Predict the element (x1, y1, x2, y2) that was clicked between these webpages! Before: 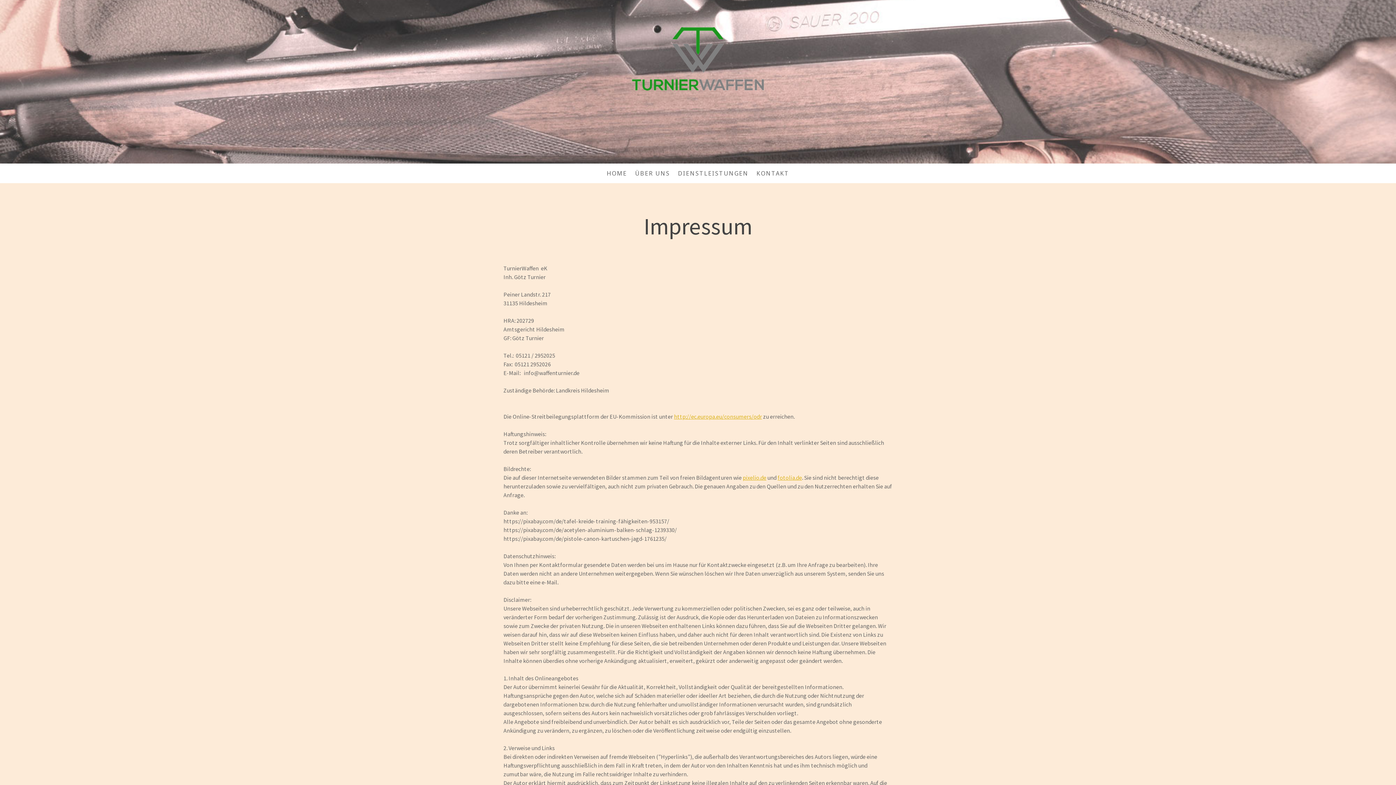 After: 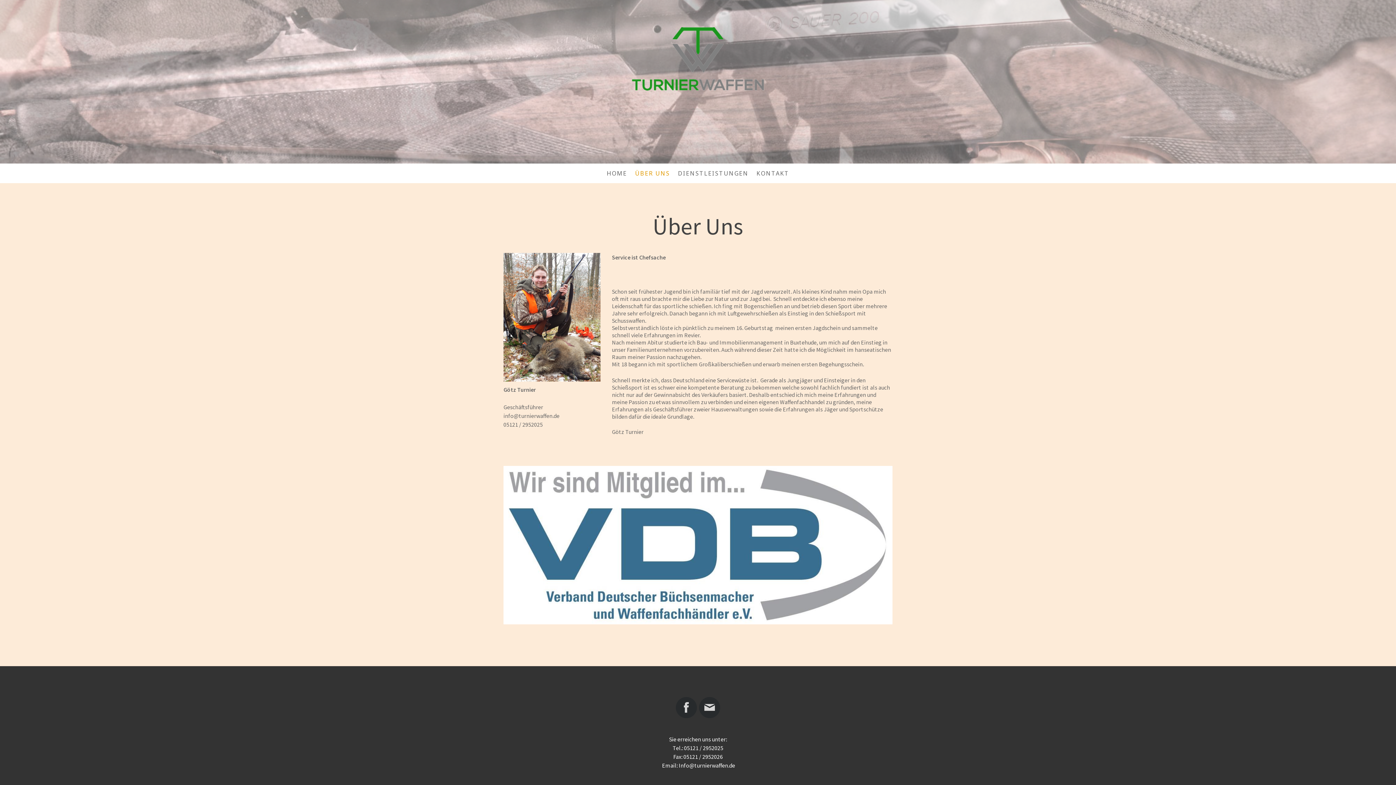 Action: bbox: (631, 165, 674, 181) label: ÜBER UNS